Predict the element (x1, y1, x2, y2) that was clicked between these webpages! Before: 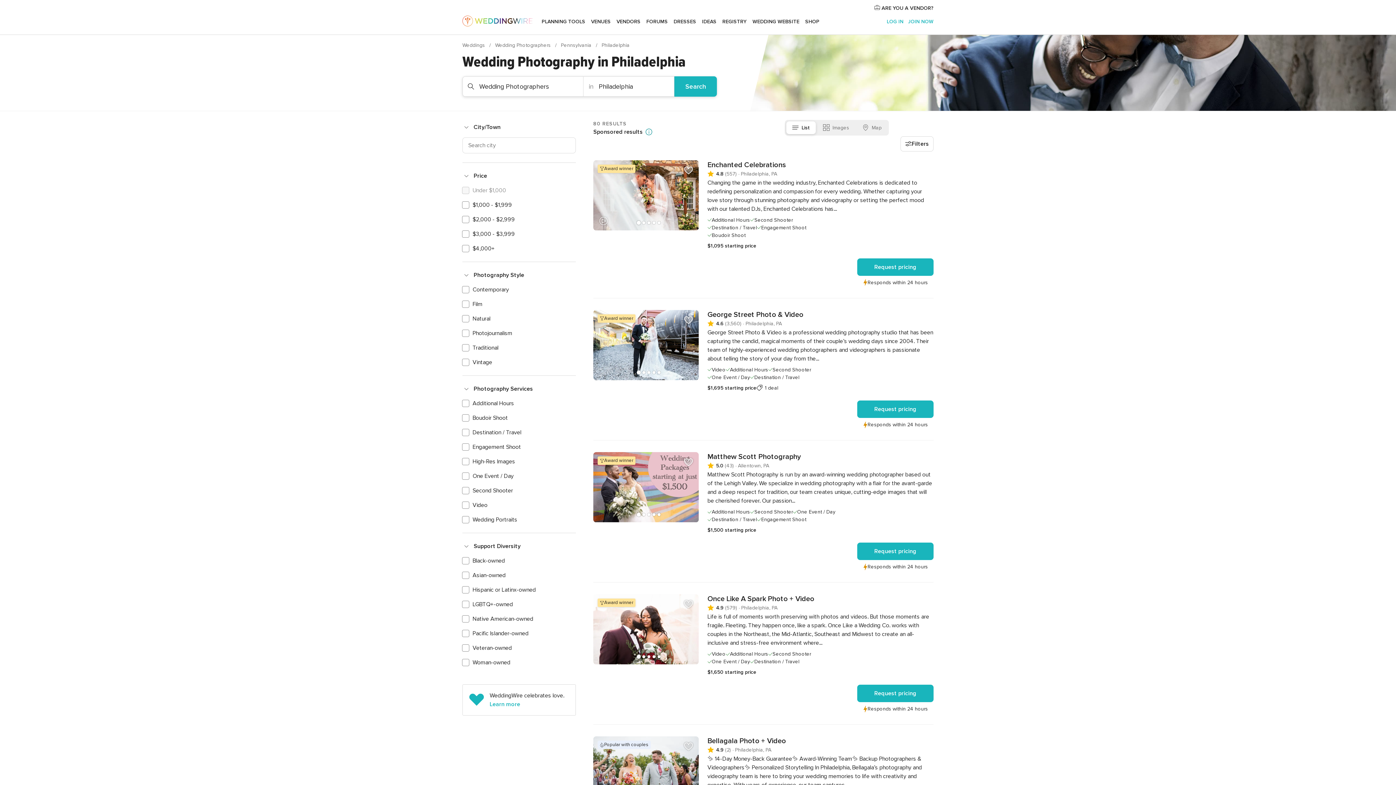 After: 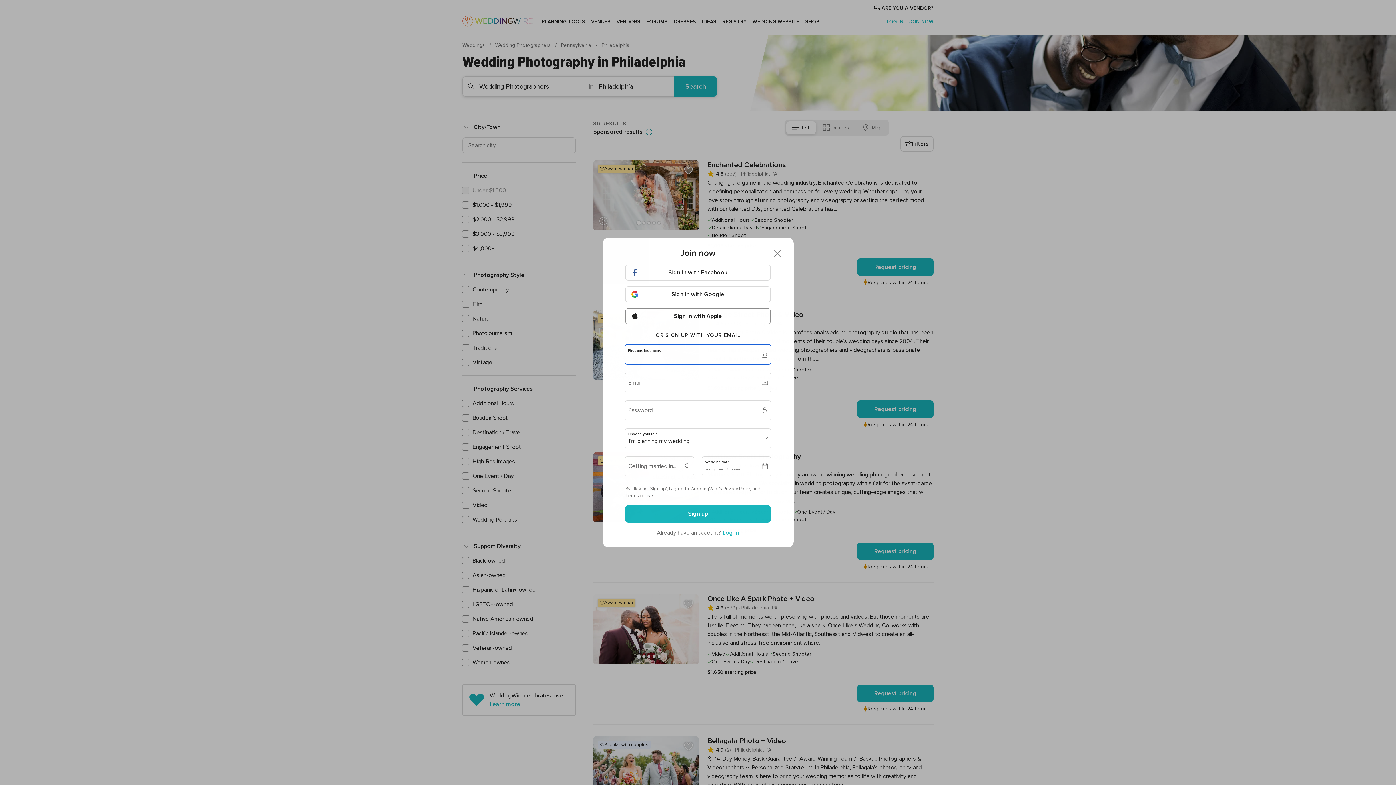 Action: label: Add vendor to favorites bbox: (681, 313, 696, 327)